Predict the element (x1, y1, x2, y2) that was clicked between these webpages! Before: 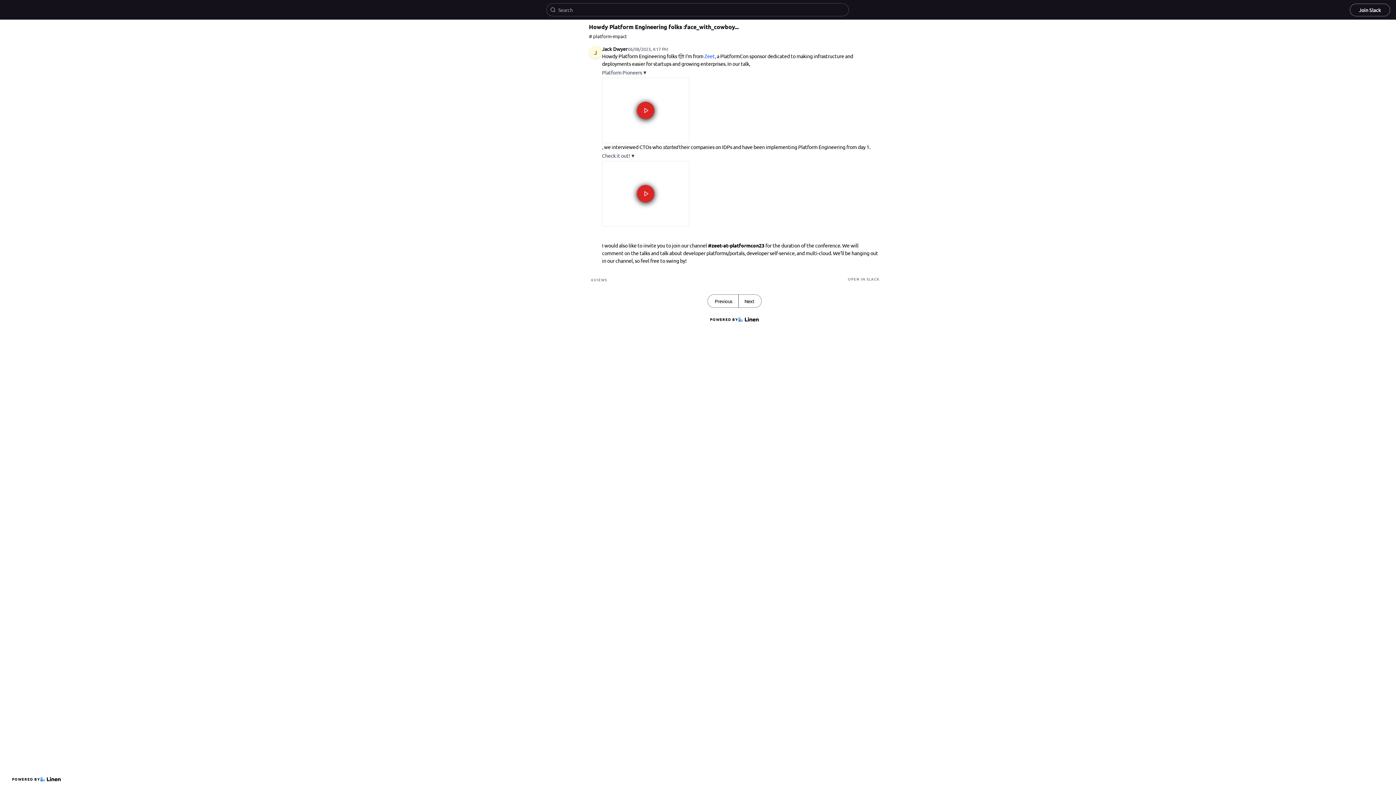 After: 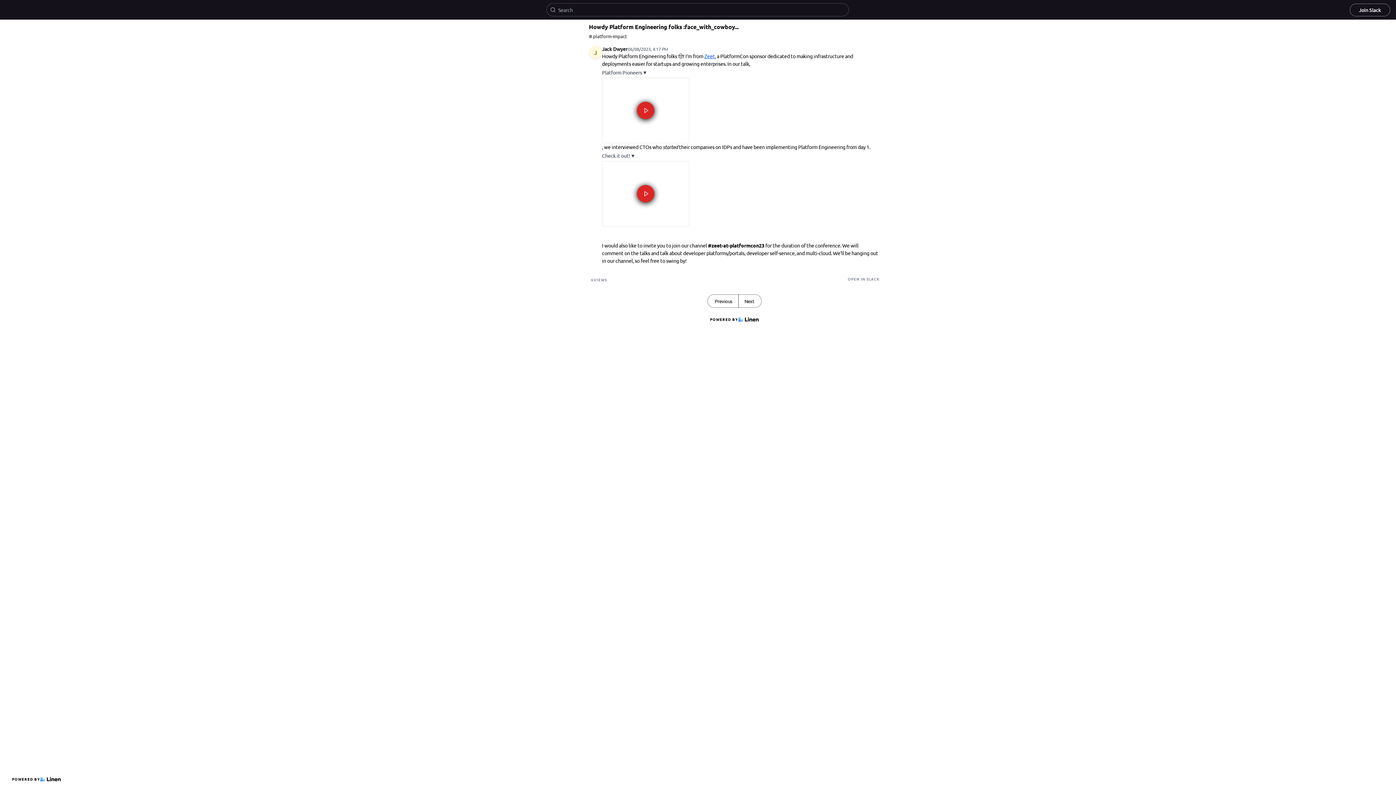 Action: bbox: (704, 52, 715, 59) label: Zeet